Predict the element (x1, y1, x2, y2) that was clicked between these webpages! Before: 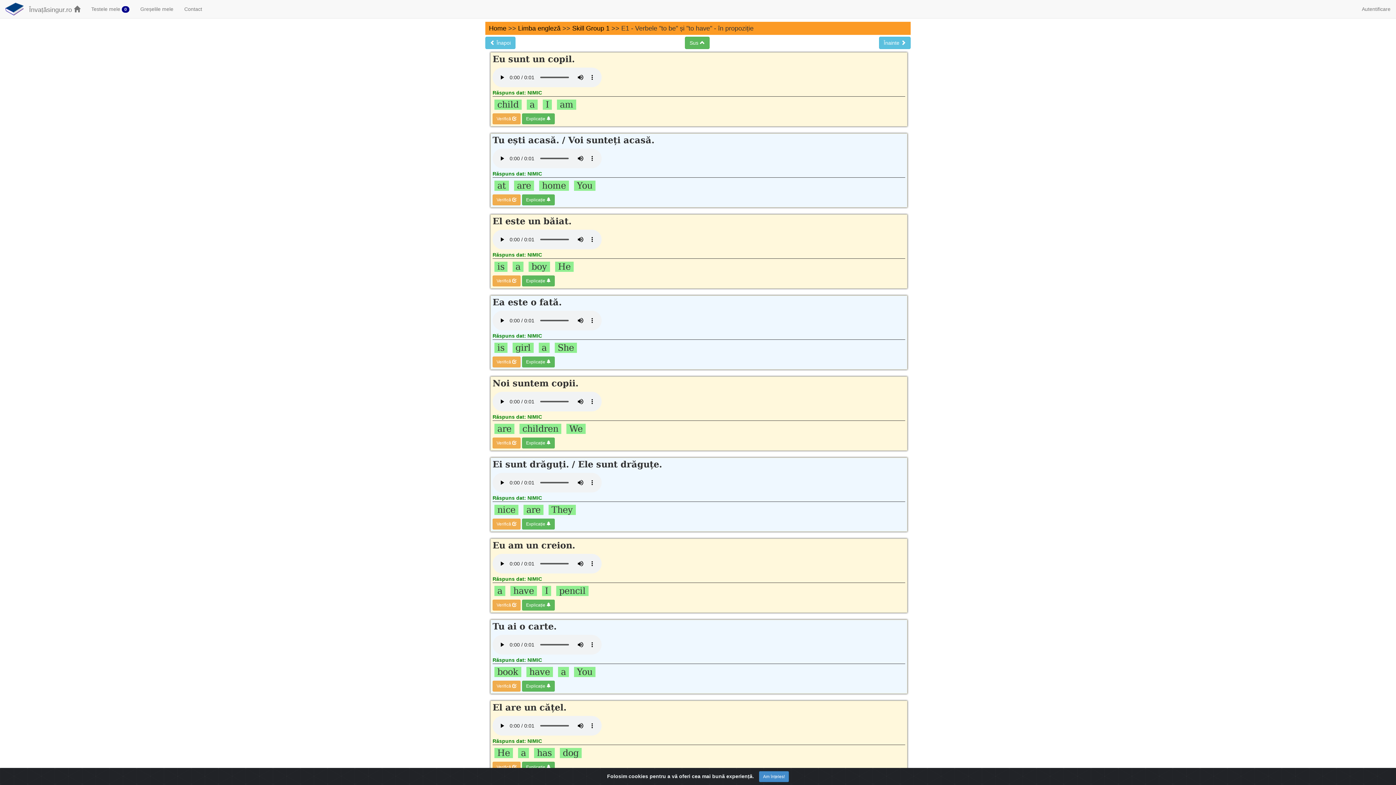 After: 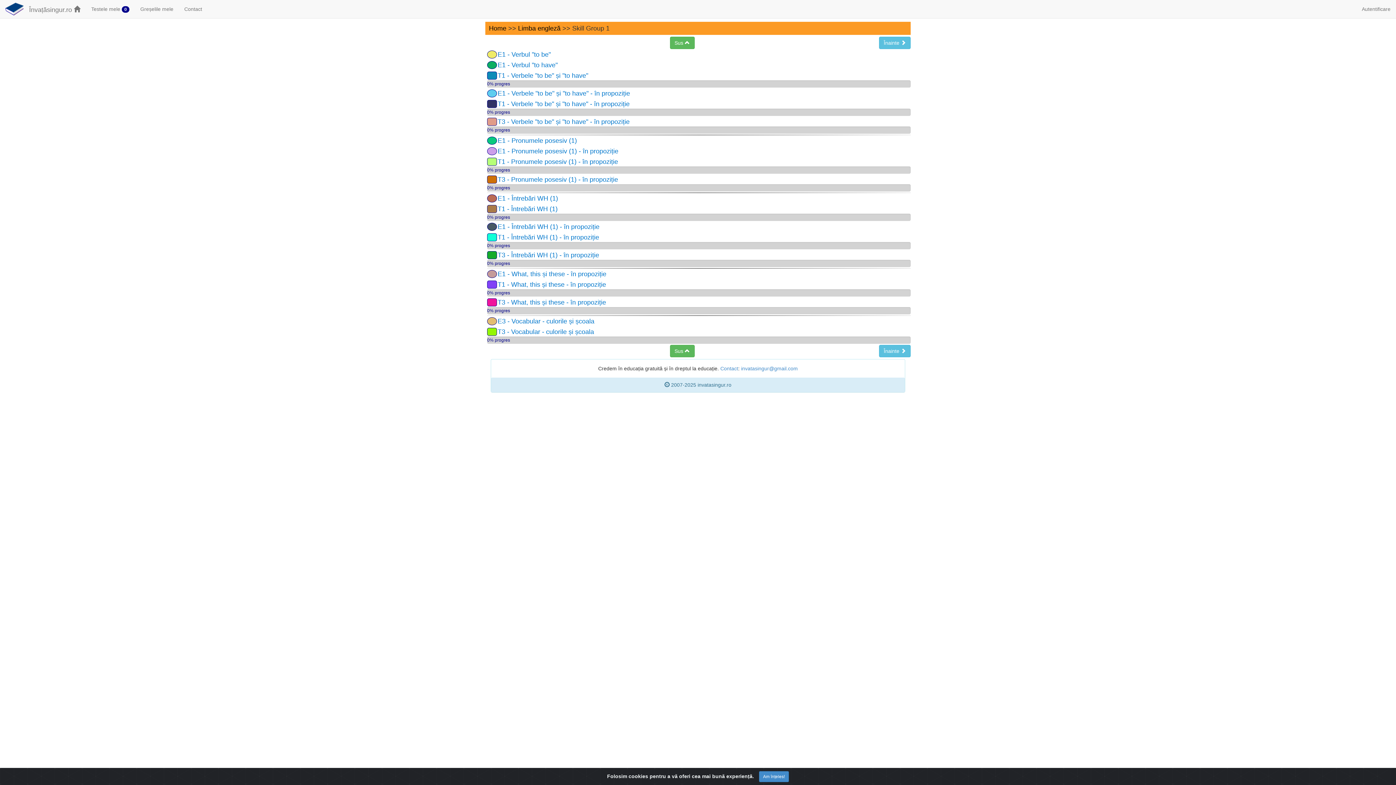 Action: label: Skill Group 1 bbox: (572, 24, 609, 32)